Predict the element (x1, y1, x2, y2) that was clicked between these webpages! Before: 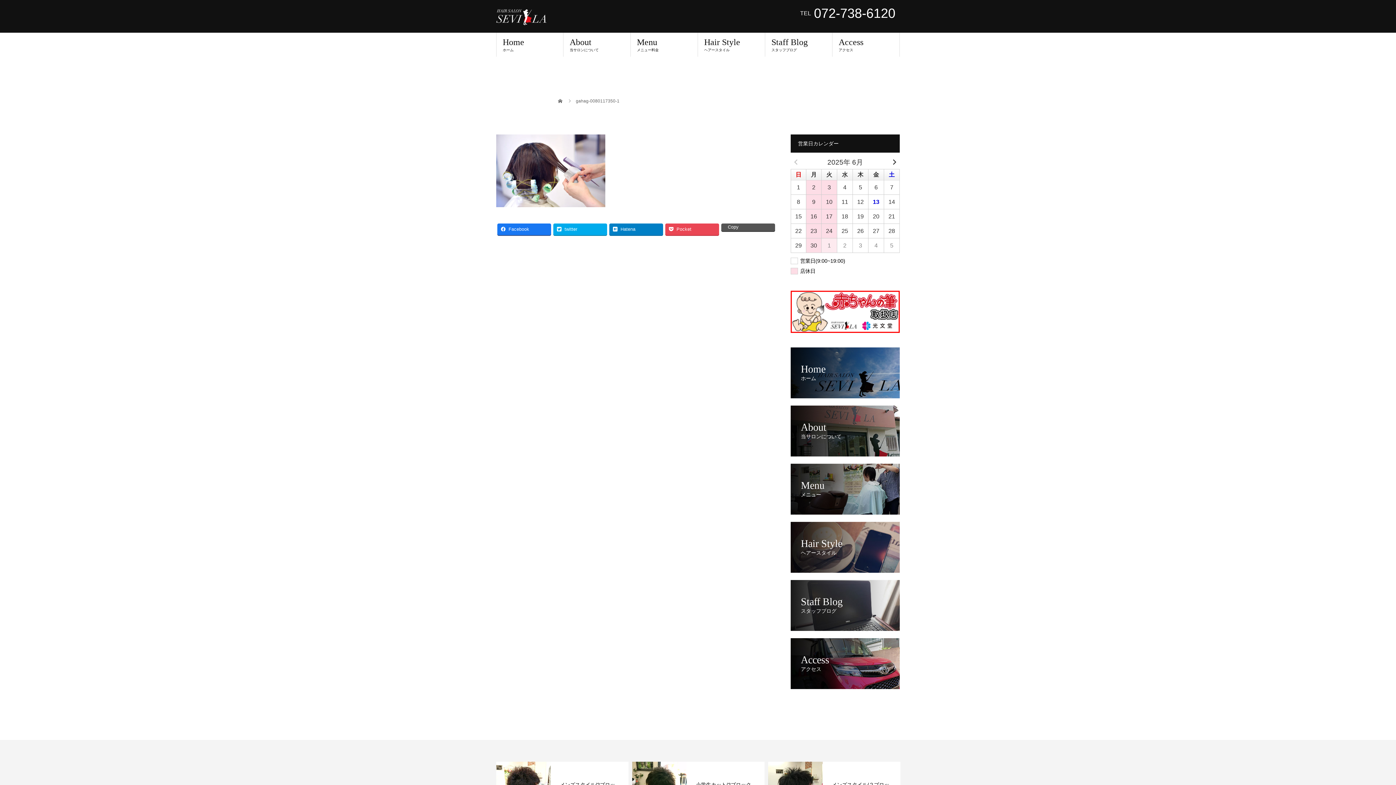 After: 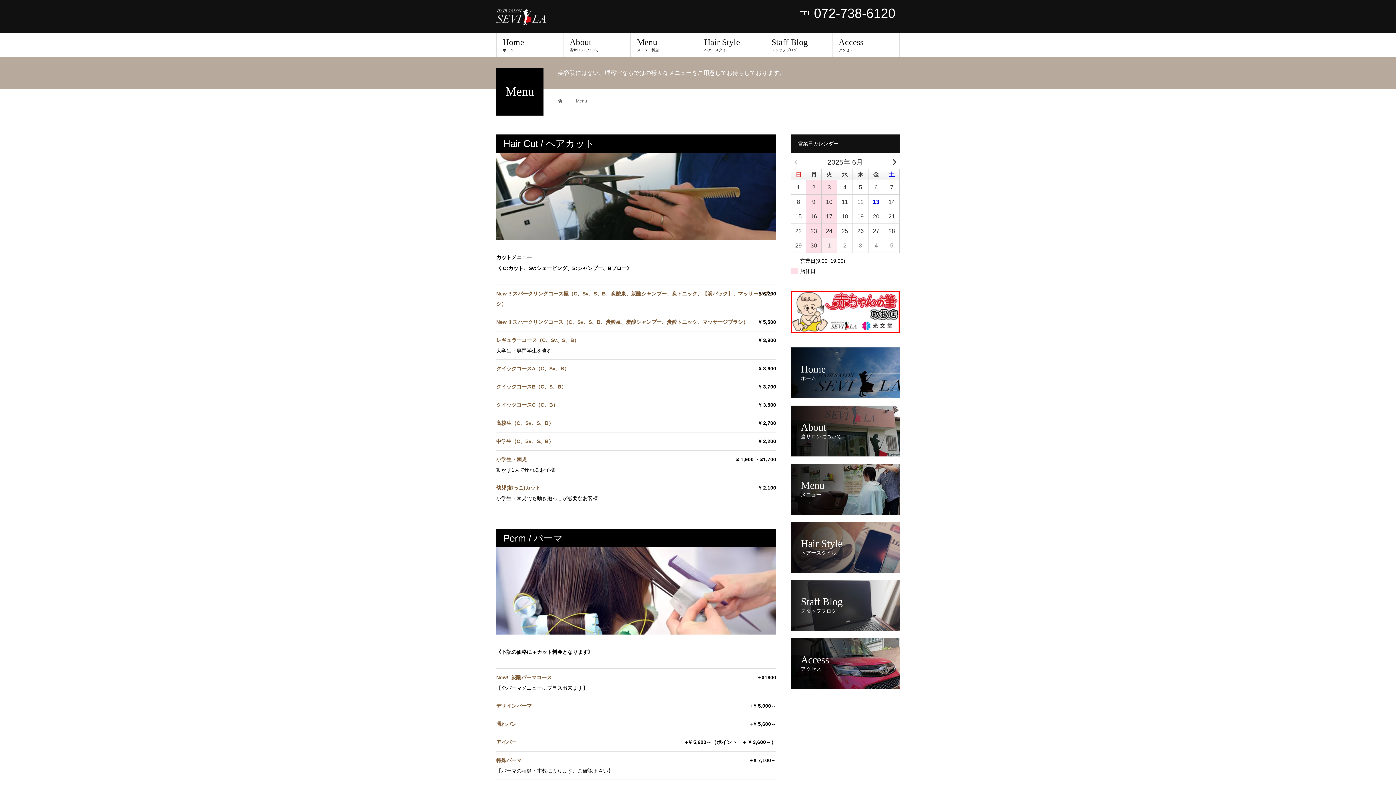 Action: label: Menu
メニュー bbox: (790, 463, 900, 514)